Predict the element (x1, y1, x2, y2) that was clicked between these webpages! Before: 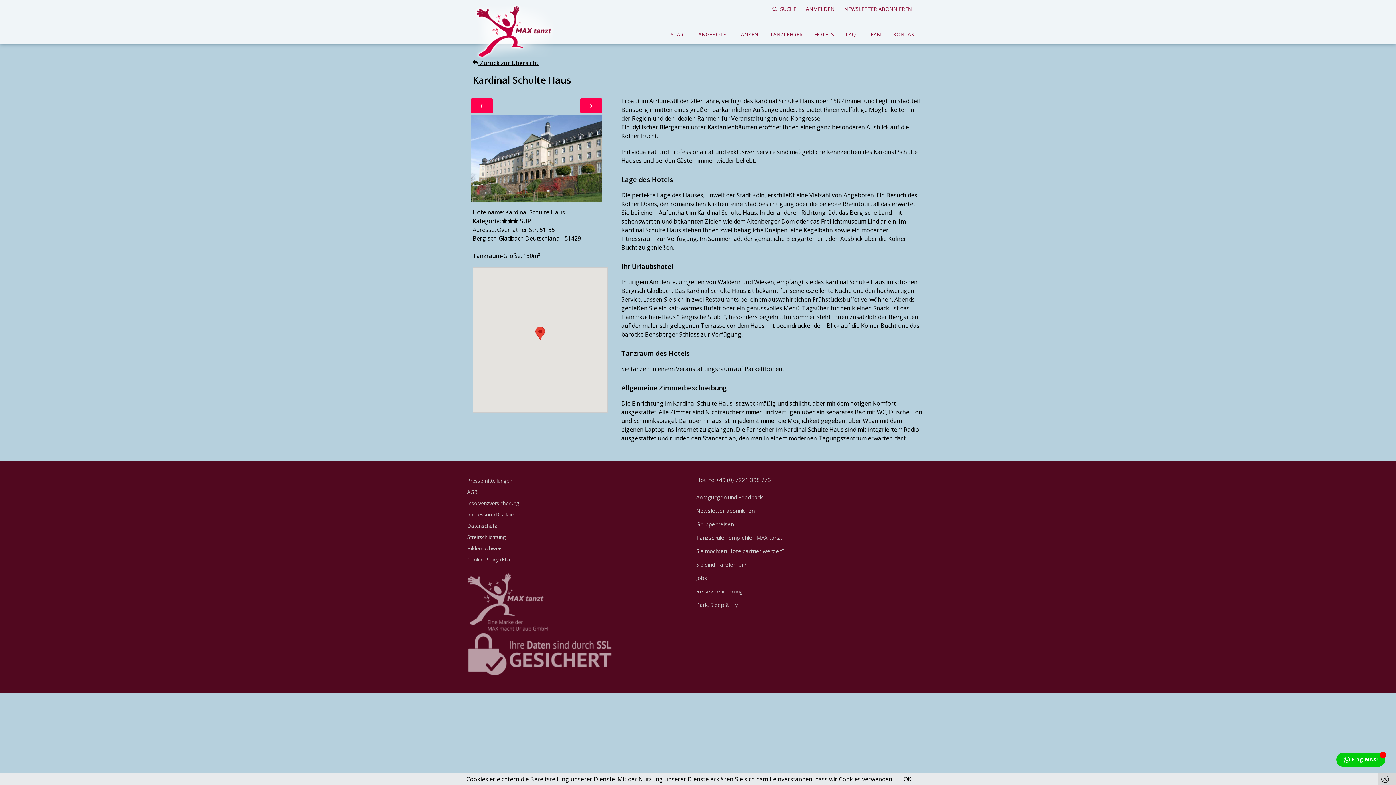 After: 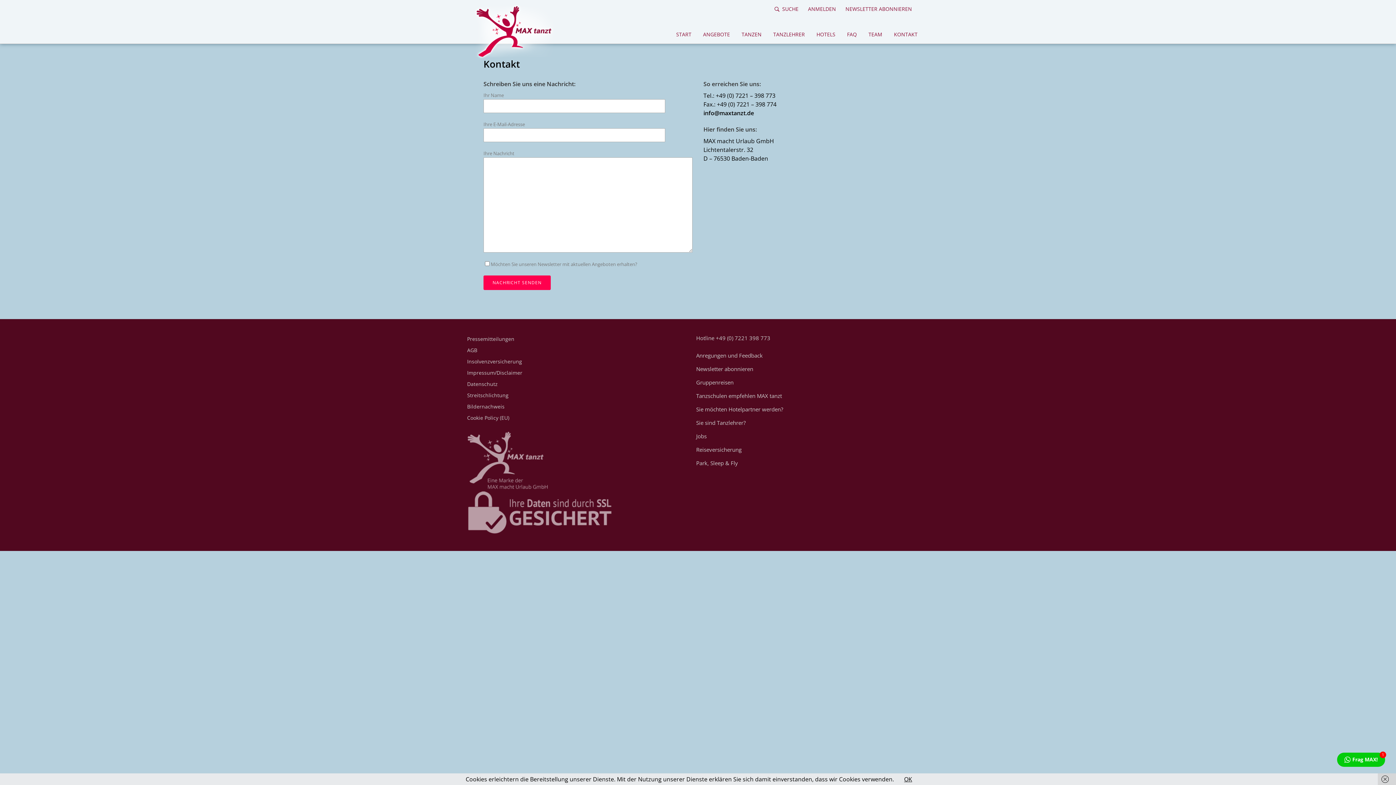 Action: bbox: (887, 28, 923, 40) label: KONTAKT